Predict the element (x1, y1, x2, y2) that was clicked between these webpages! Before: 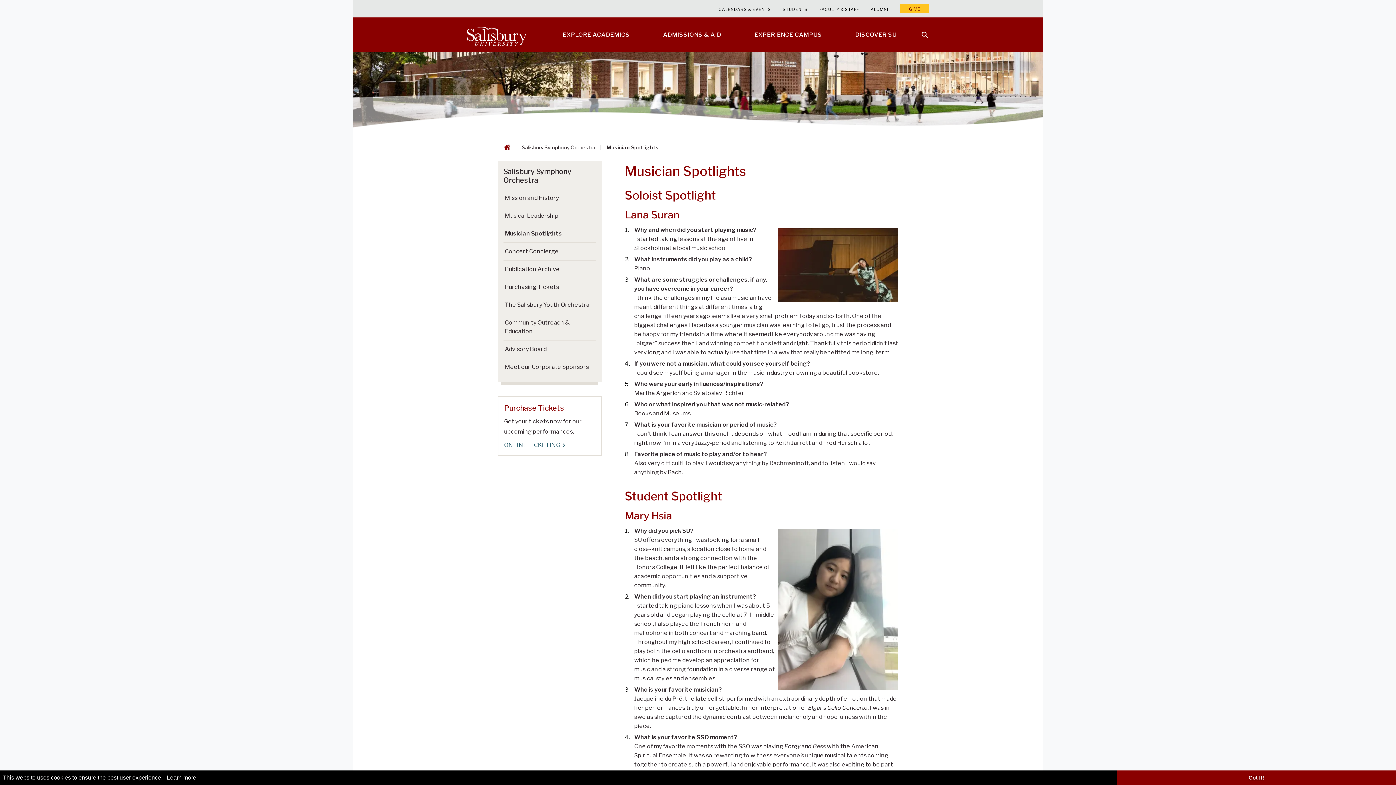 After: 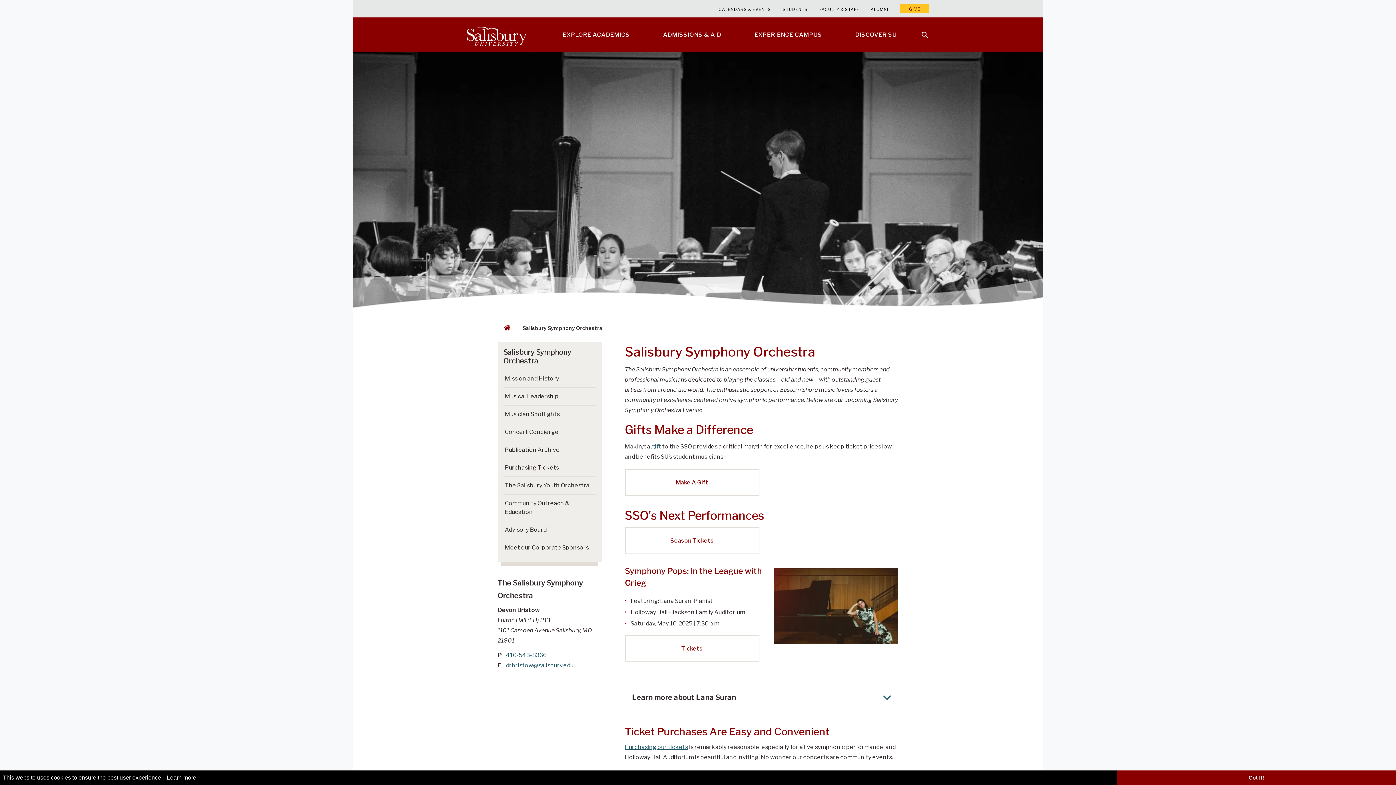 Action: label: Salisbury Symphony Orchestra Breadcrumb link bbox: (519, 139, 597, 155)